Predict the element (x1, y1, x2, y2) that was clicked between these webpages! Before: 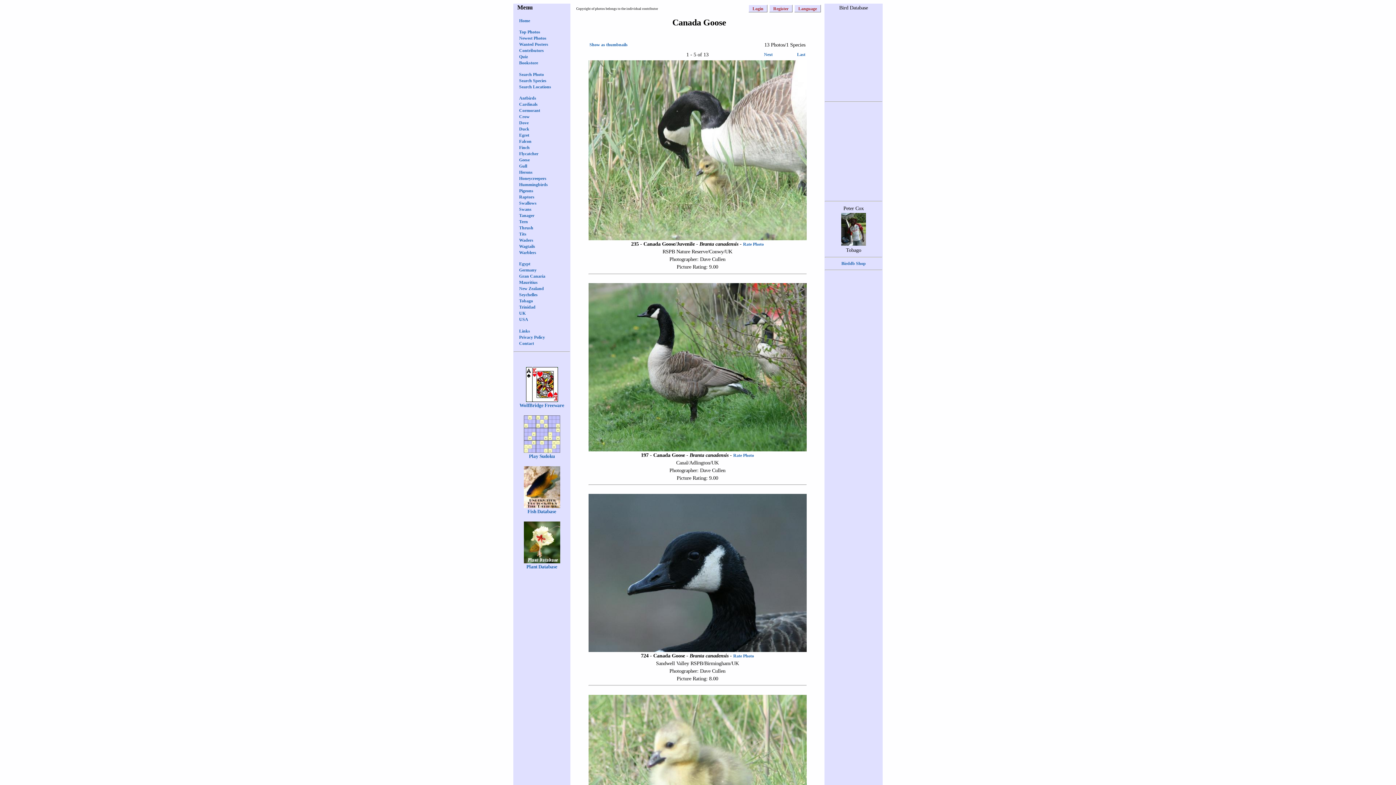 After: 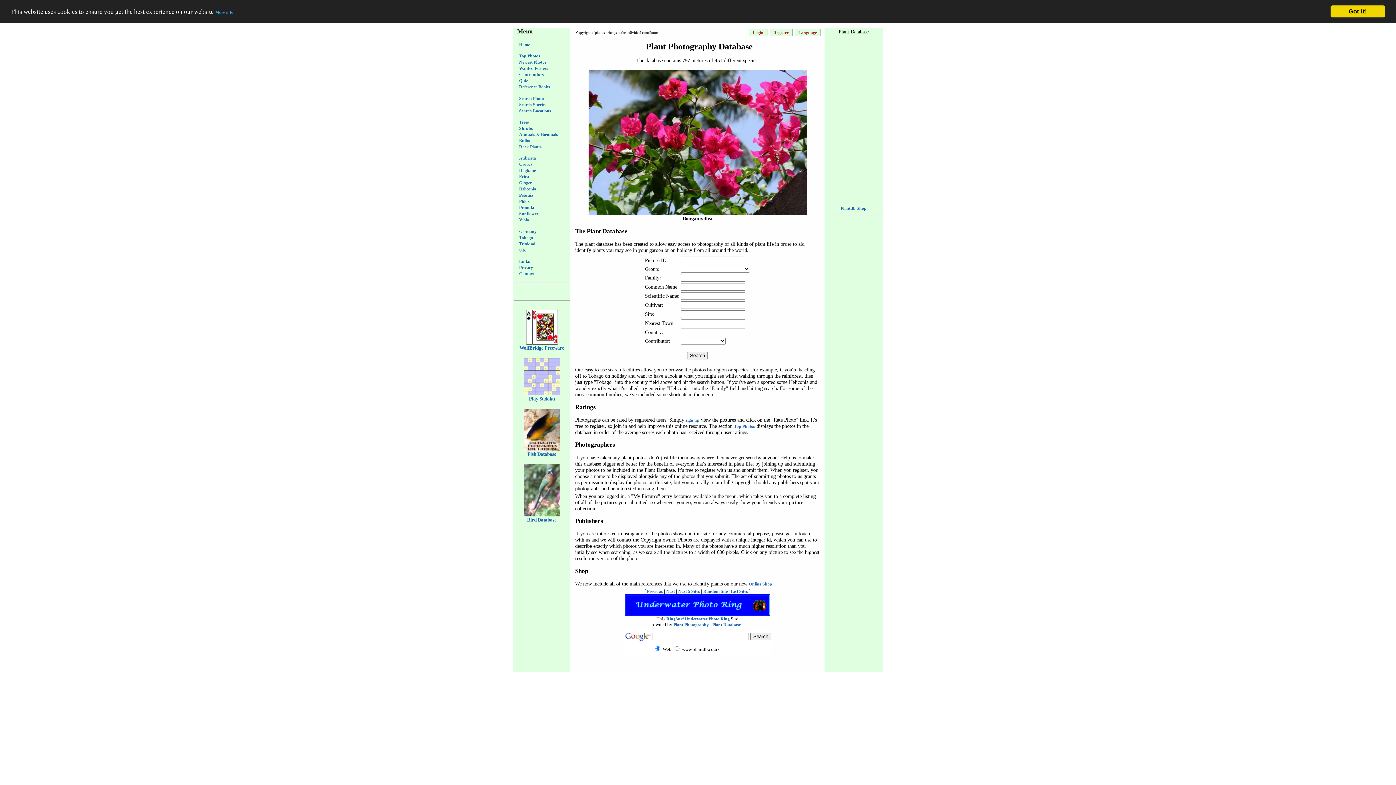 Action: bbox: (513, 559, 570, 571) label: Plant Database